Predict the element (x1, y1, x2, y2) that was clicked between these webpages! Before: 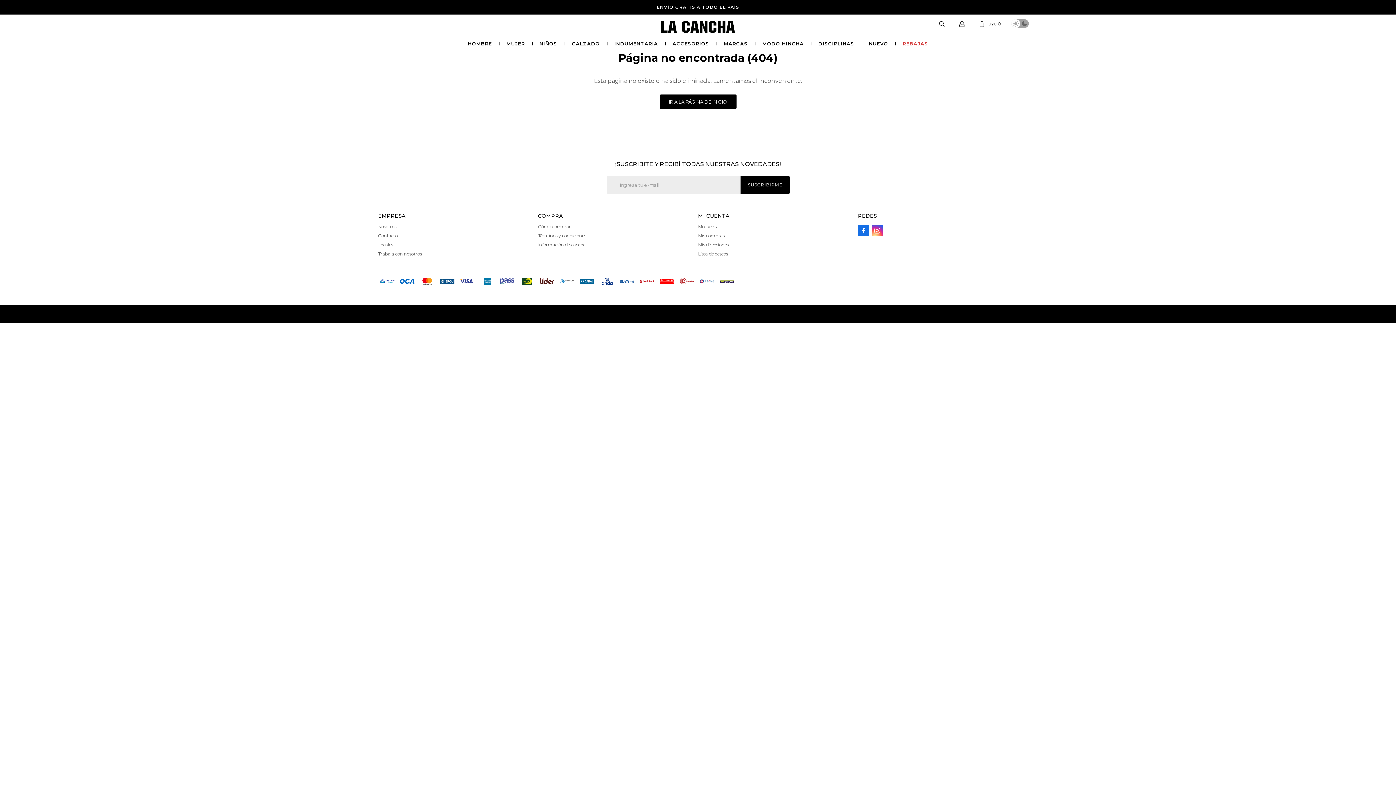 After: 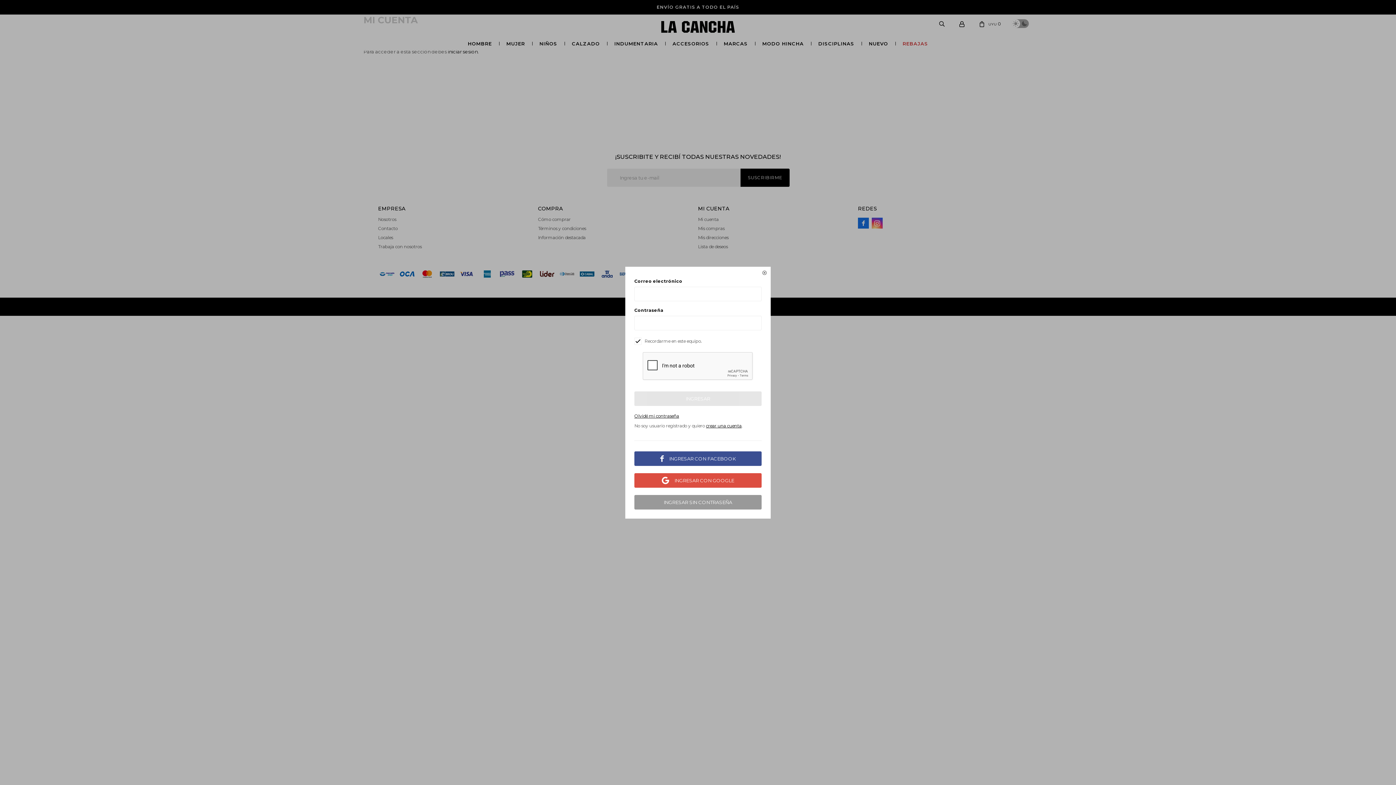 Action: label: Mi cuenta bbox: (698, 224, 718, 229)